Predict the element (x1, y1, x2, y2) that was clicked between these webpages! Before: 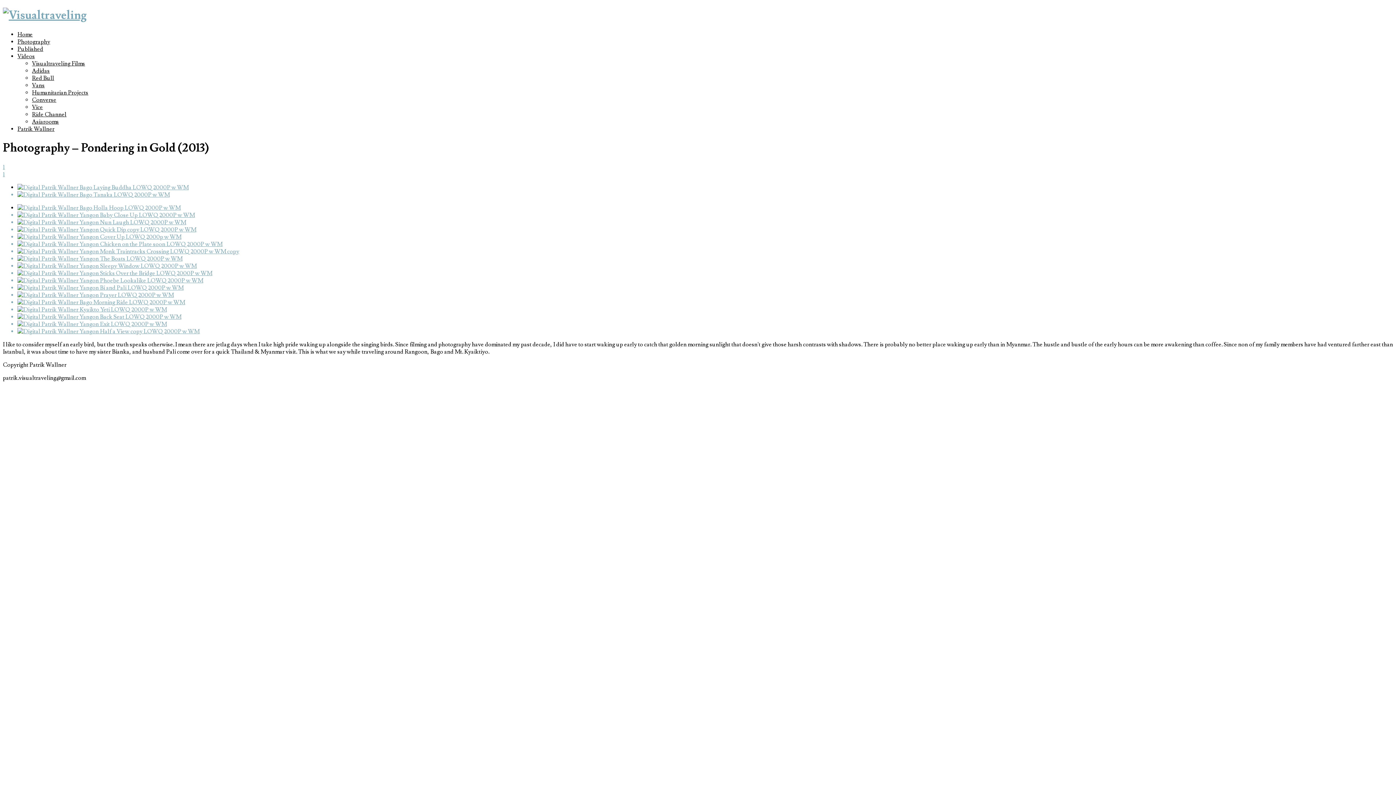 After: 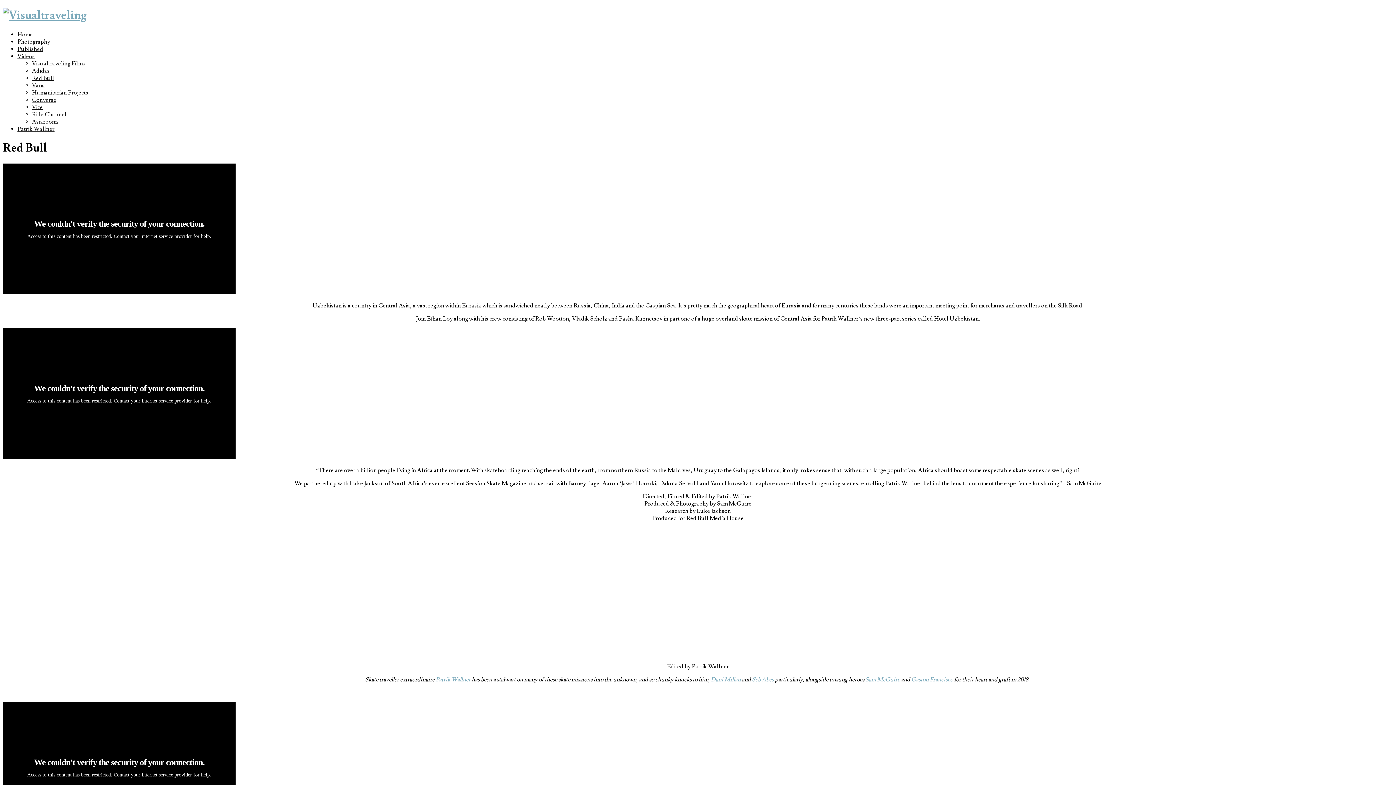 Action: bbox: (32, 74, 54, 81) label: Red Bull